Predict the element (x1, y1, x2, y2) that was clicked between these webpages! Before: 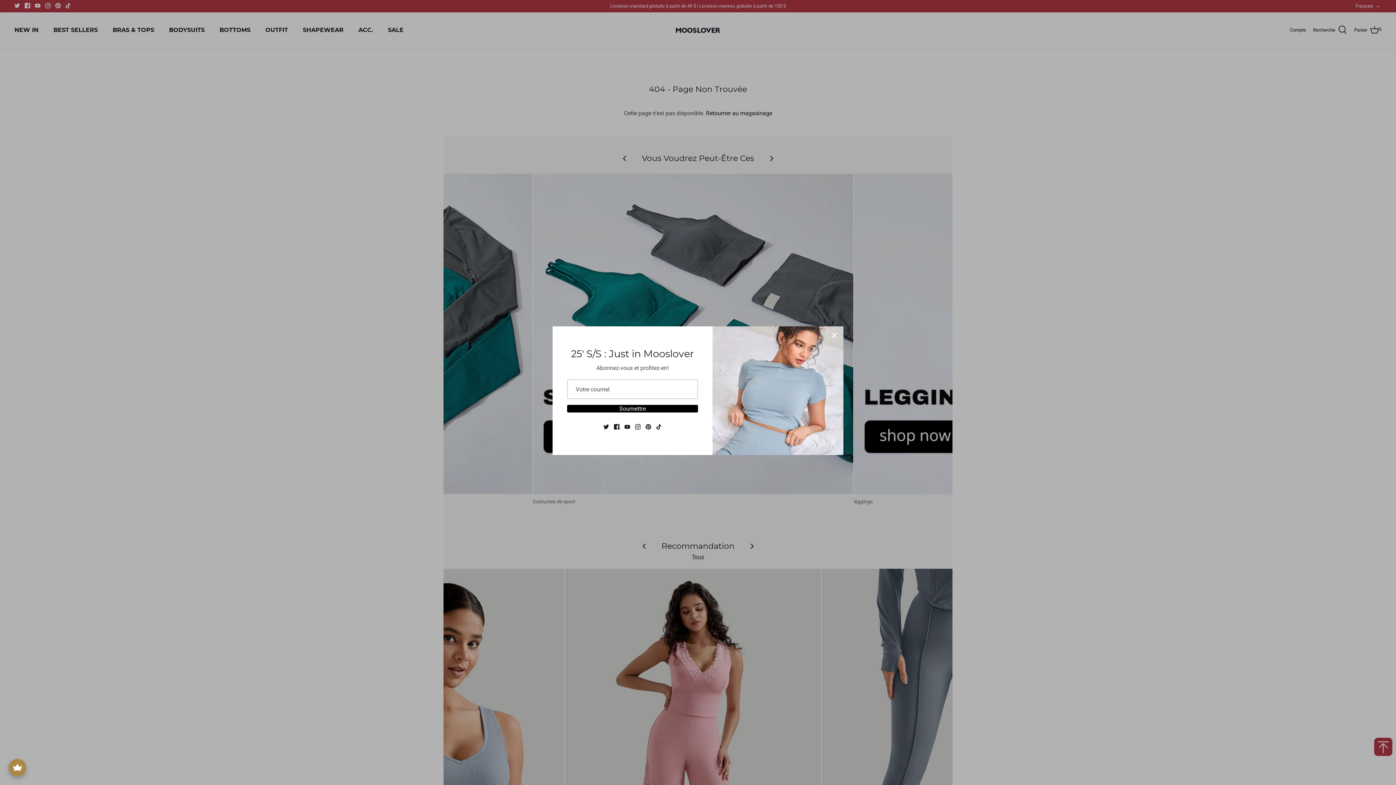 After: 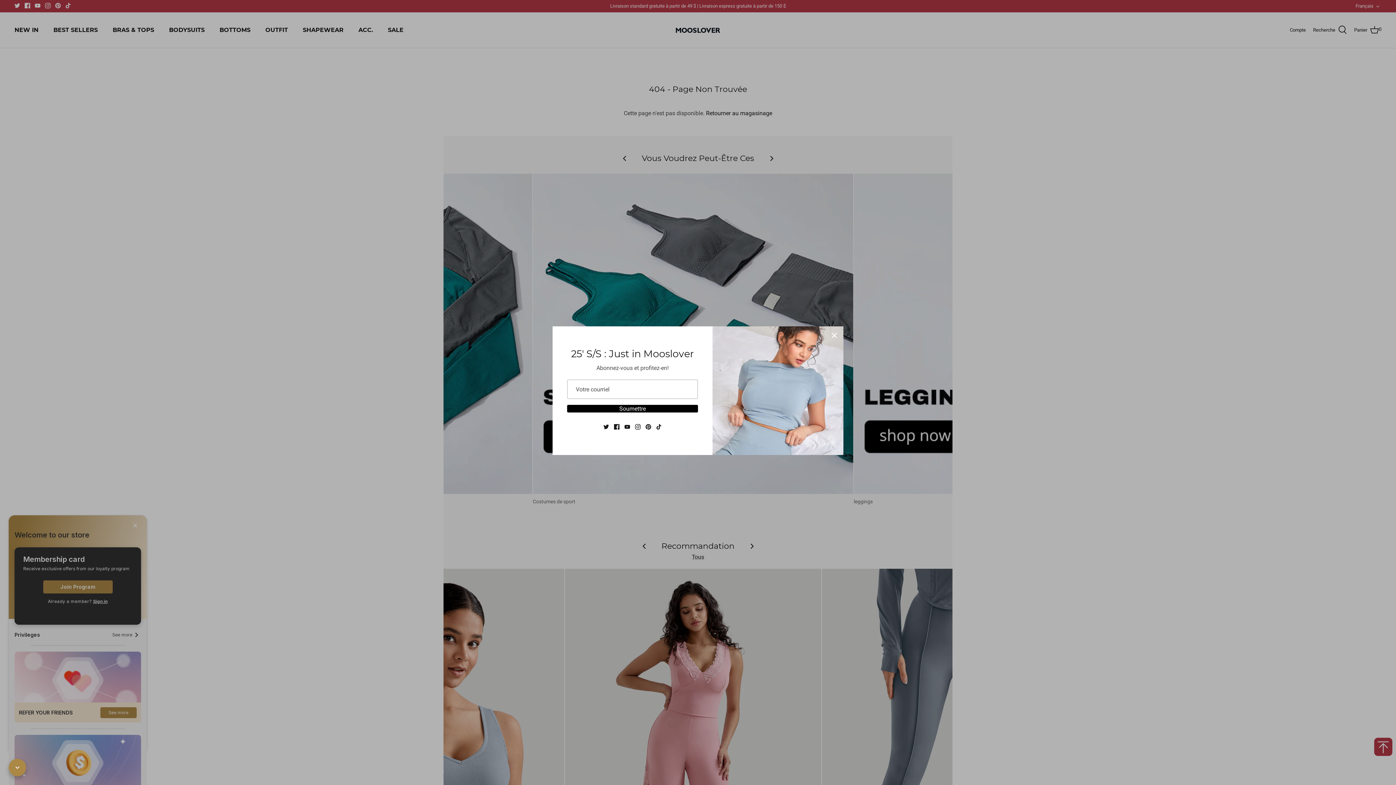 Action: label: avada-joy-button-widget bbox: (8, 759, 26, 776)